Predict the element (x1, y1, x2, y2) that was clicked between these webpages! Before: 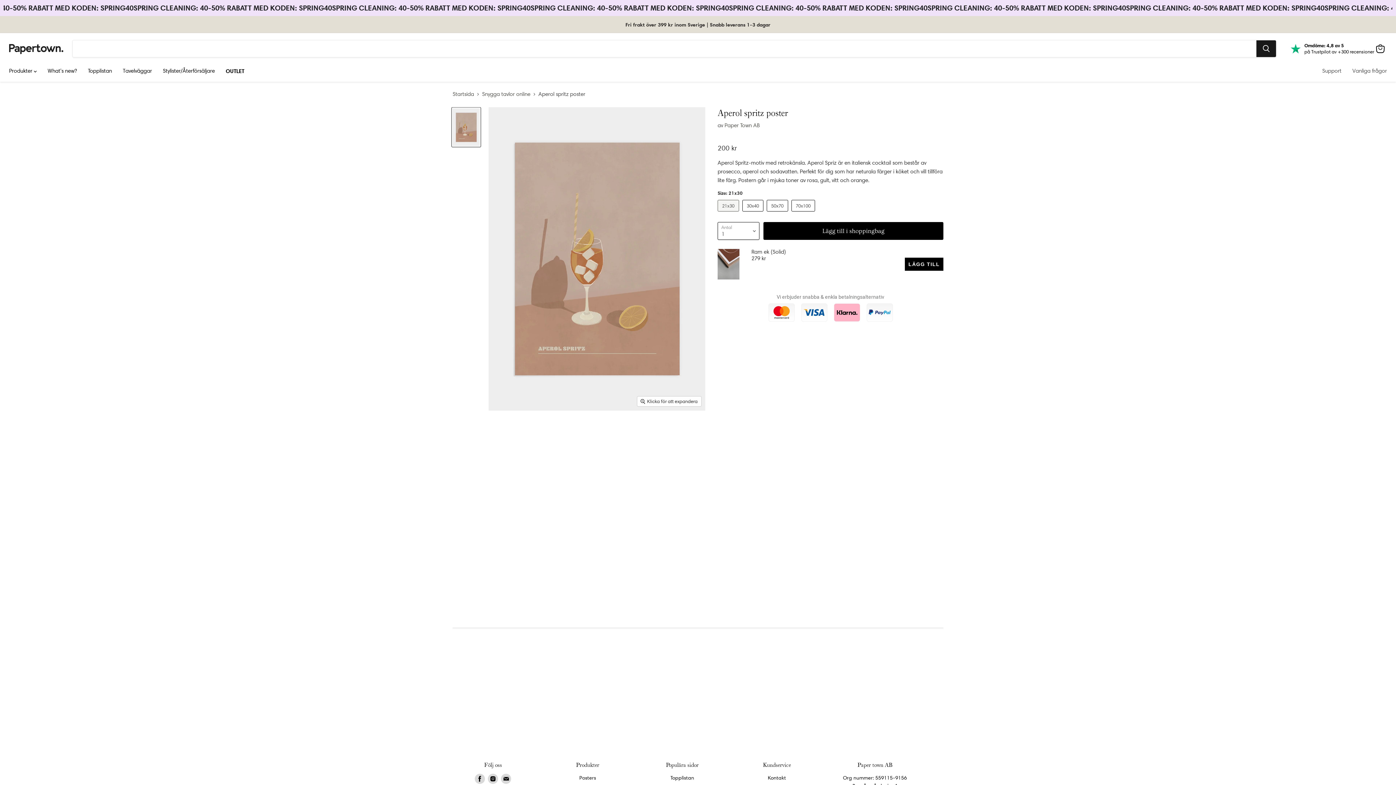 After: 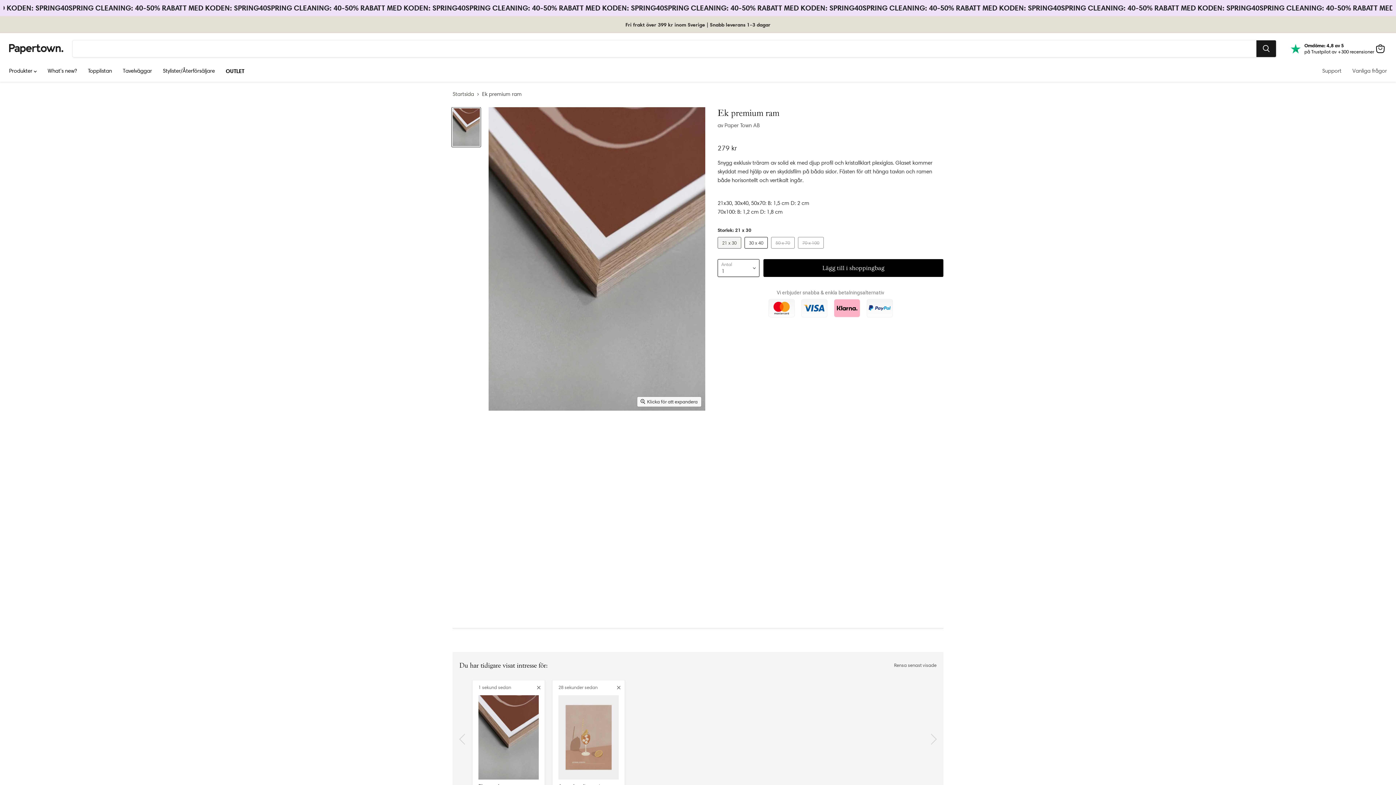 Action: bbox: (717, 249, 749, 279)